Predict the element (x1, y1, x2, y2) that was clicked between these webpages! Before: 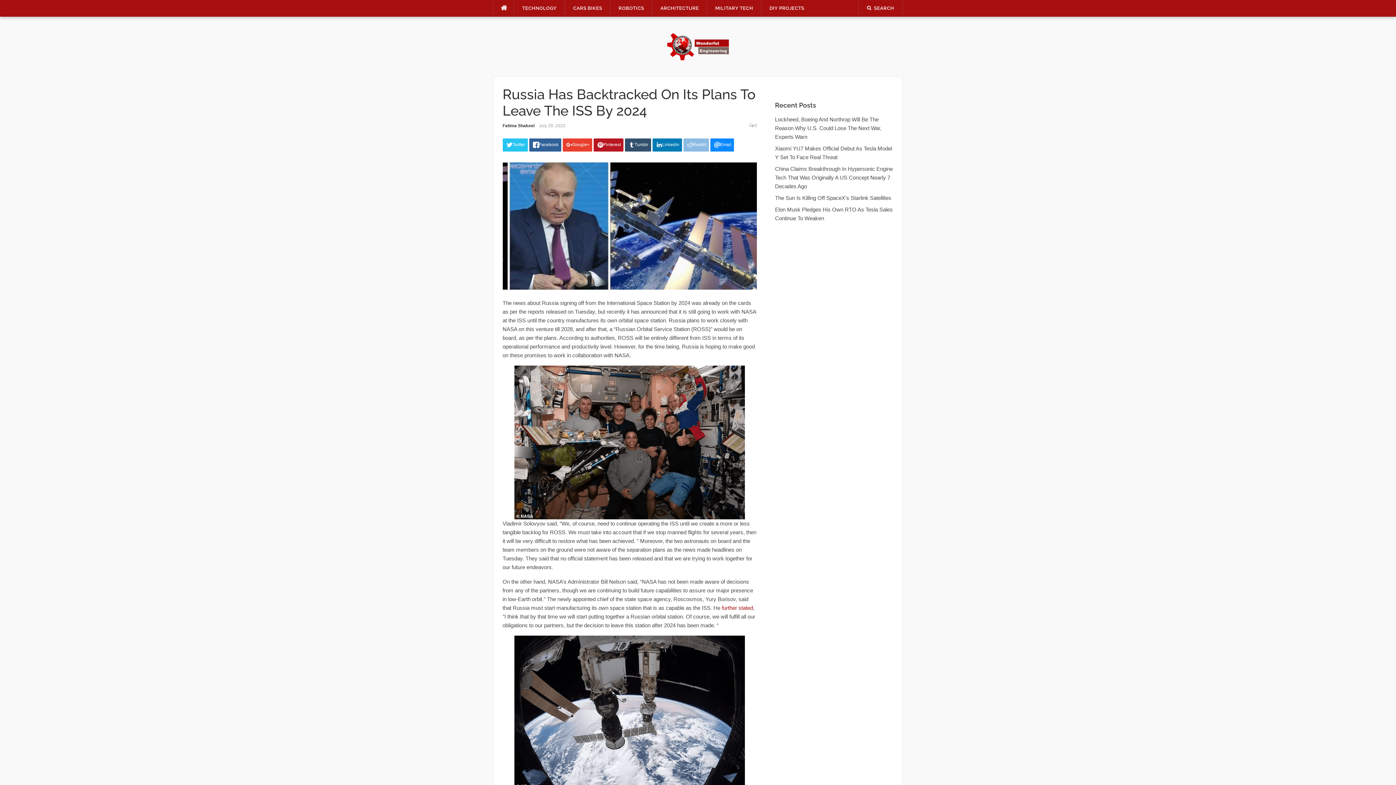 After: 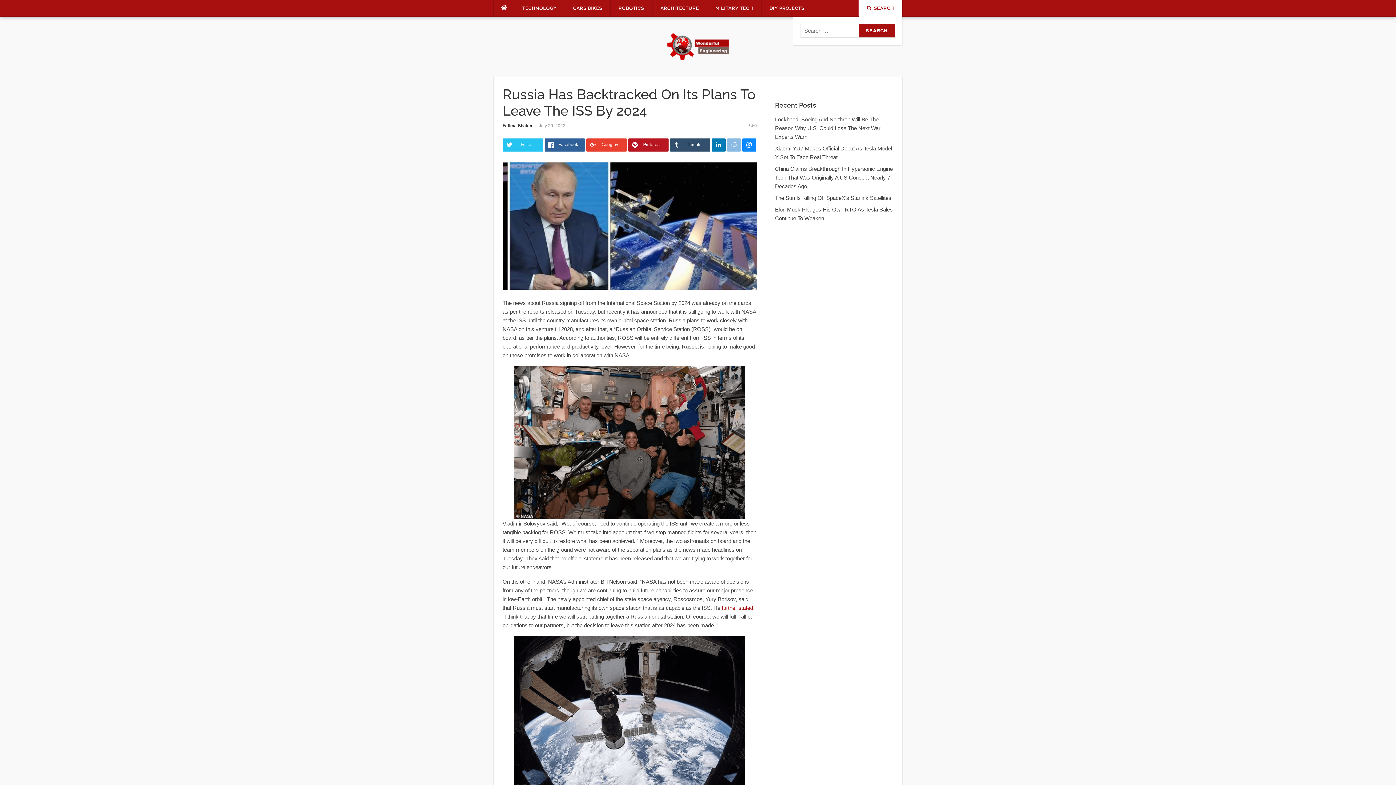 Action: label: SEARCH bbox: (867, 5, 894, 10)